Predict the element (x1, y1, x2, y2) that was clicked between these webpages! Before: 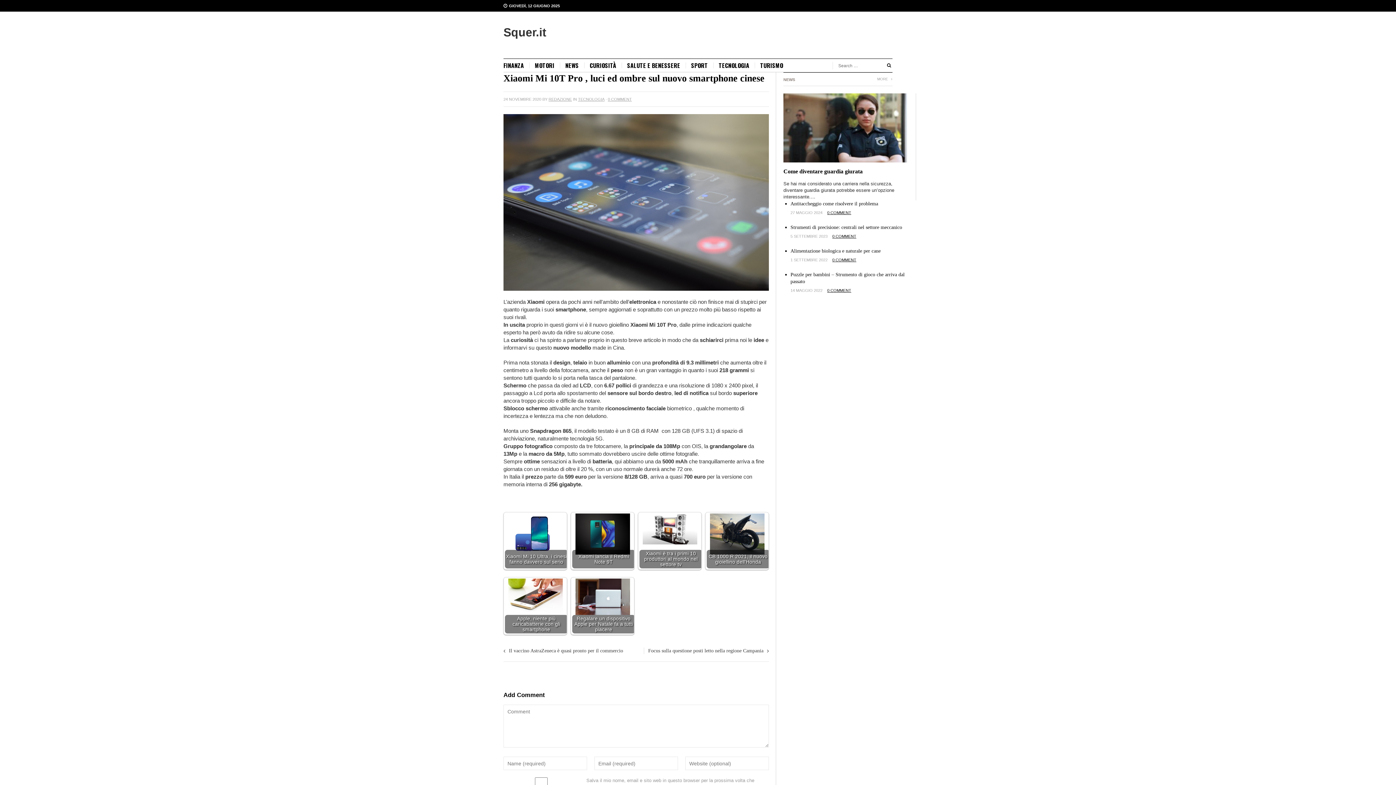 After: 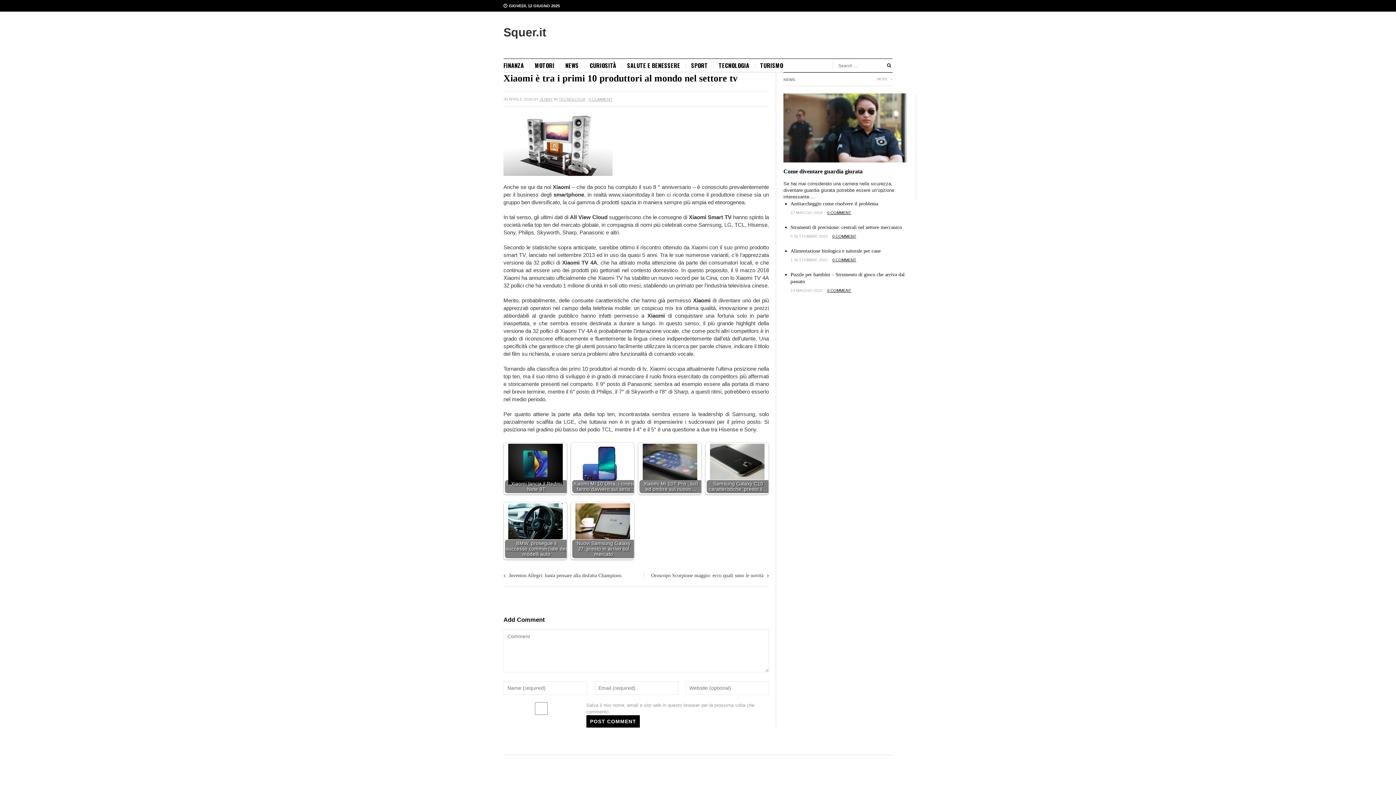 Action: bbox: (638, 512, 701, 569) label: Xiaomi è tra i primi 10 produttori al mondo nel settore tv